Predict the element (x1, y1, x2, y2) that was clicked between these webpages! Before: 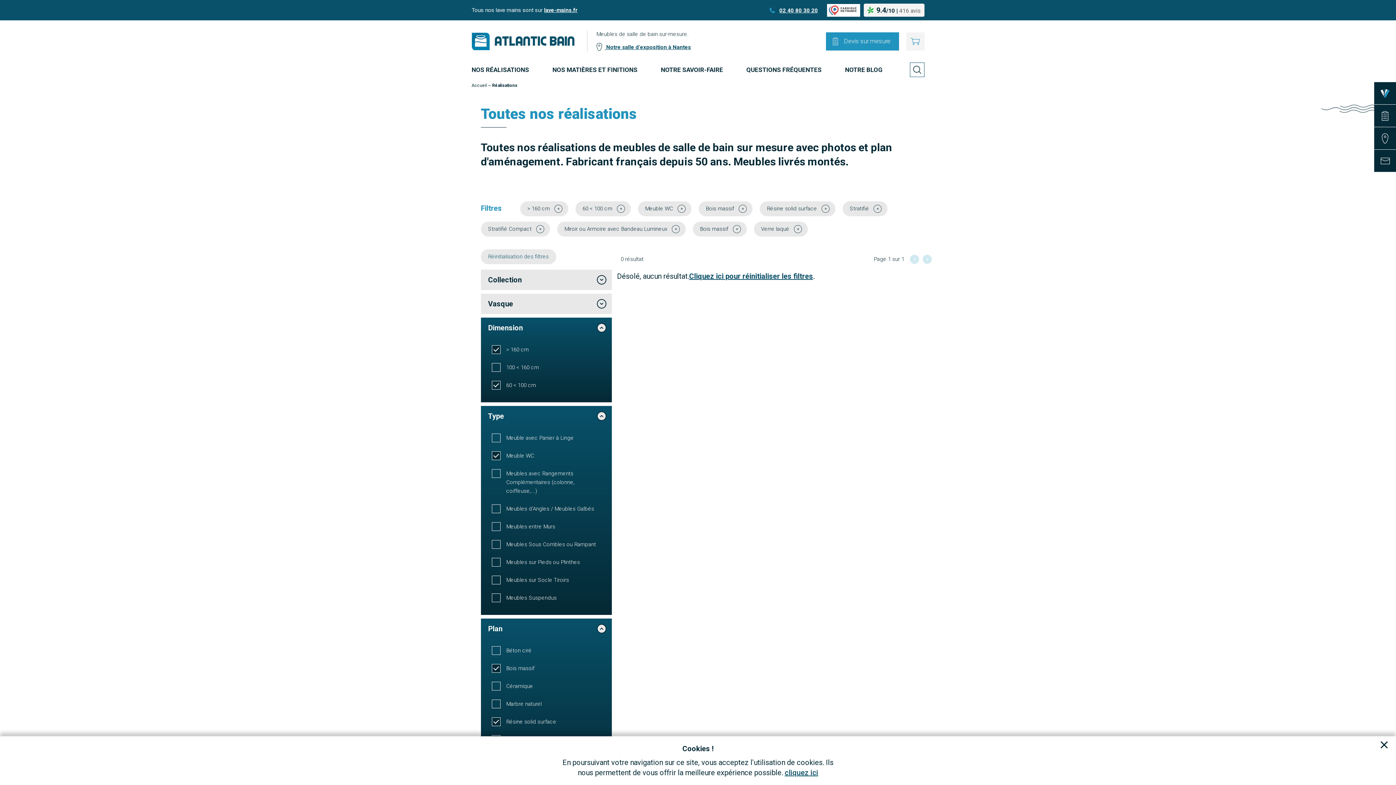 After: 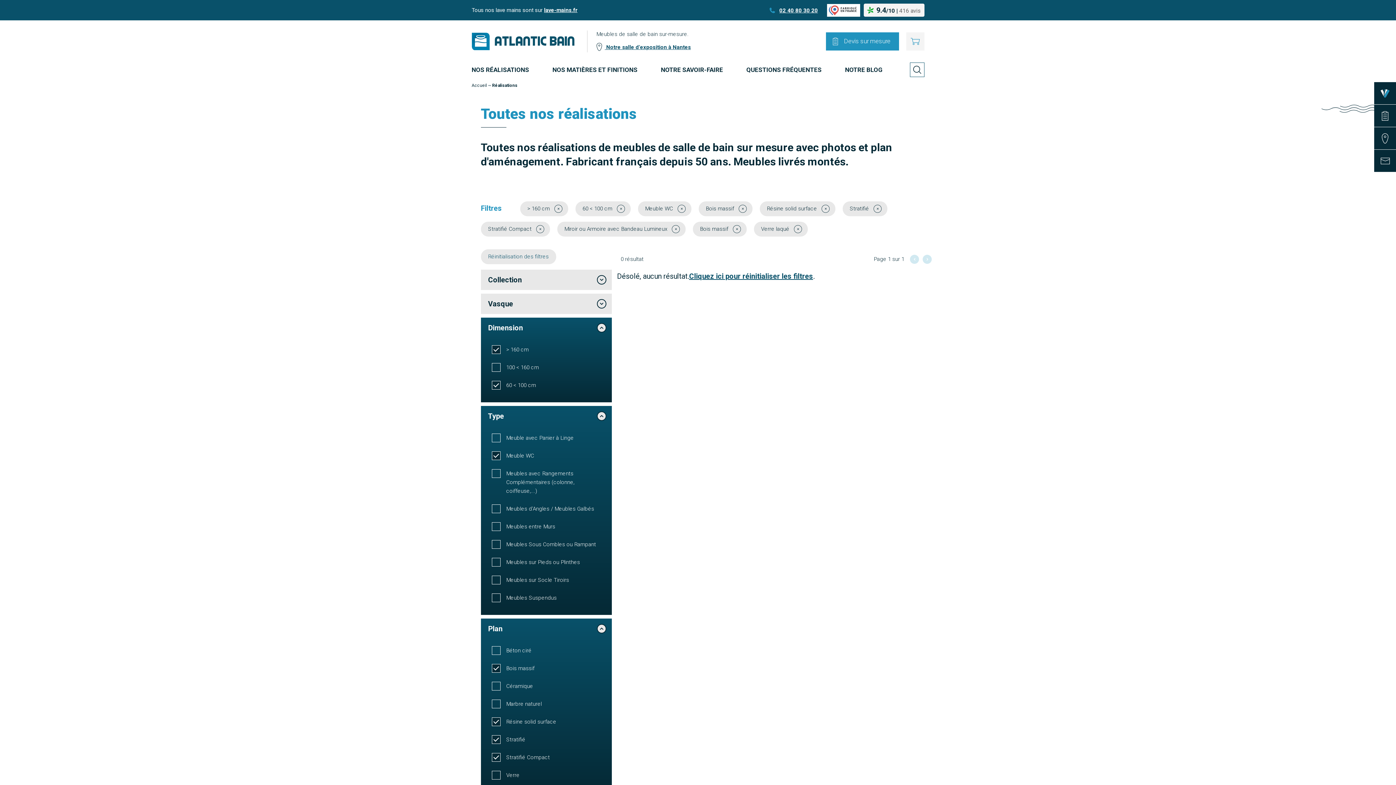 Action: bbox: (920, 254, 933, 263)